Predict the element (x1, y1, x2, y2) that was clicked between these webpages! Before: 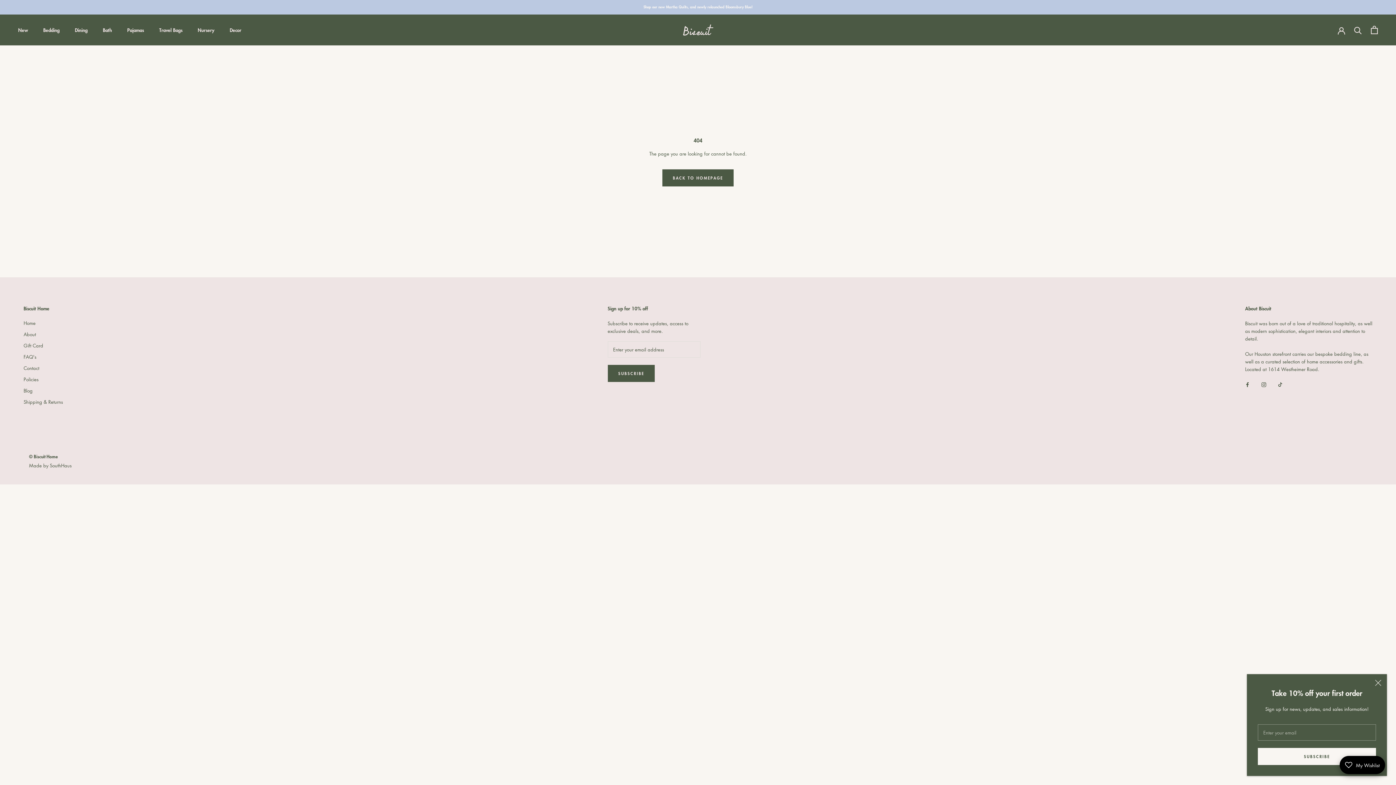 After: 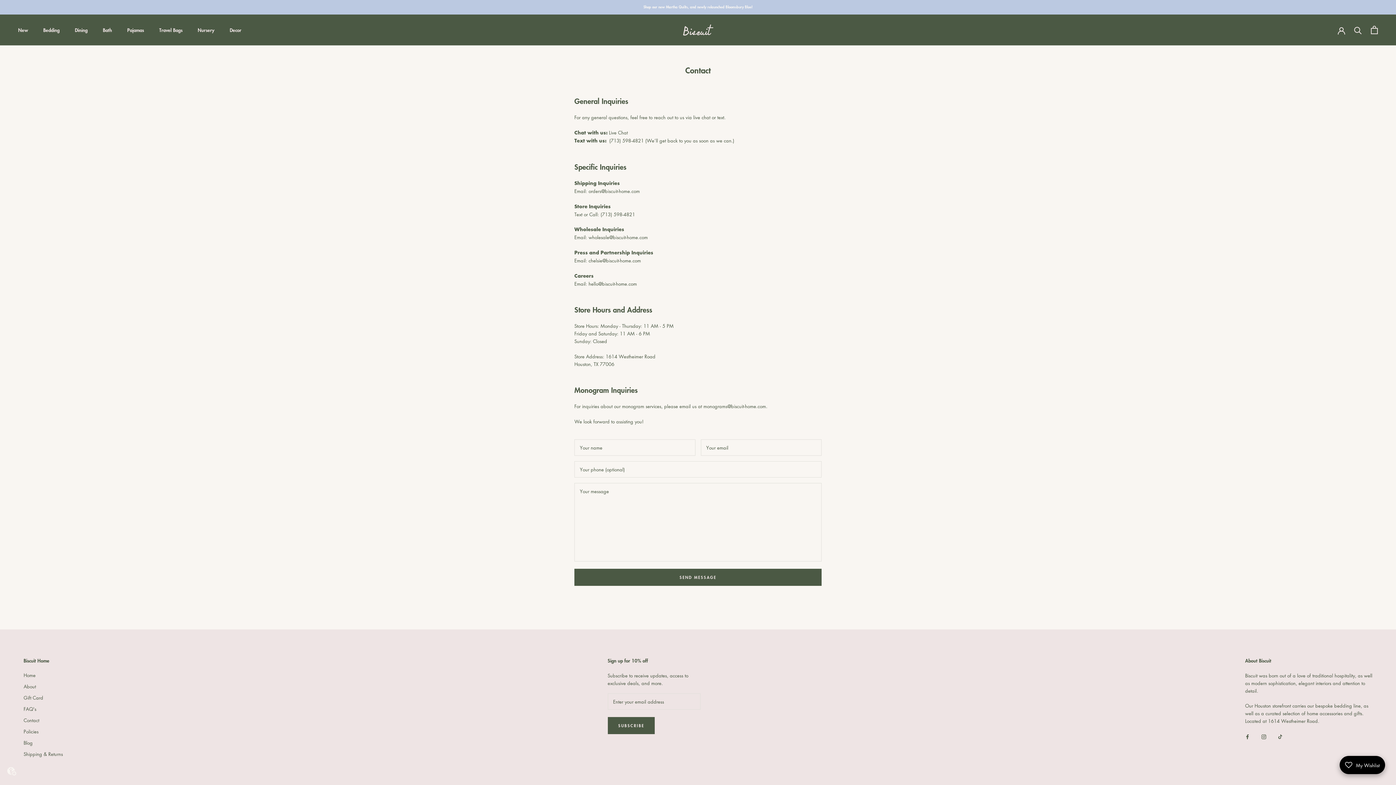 Action: label: Contact bbox: (23, 364, 62, 371)